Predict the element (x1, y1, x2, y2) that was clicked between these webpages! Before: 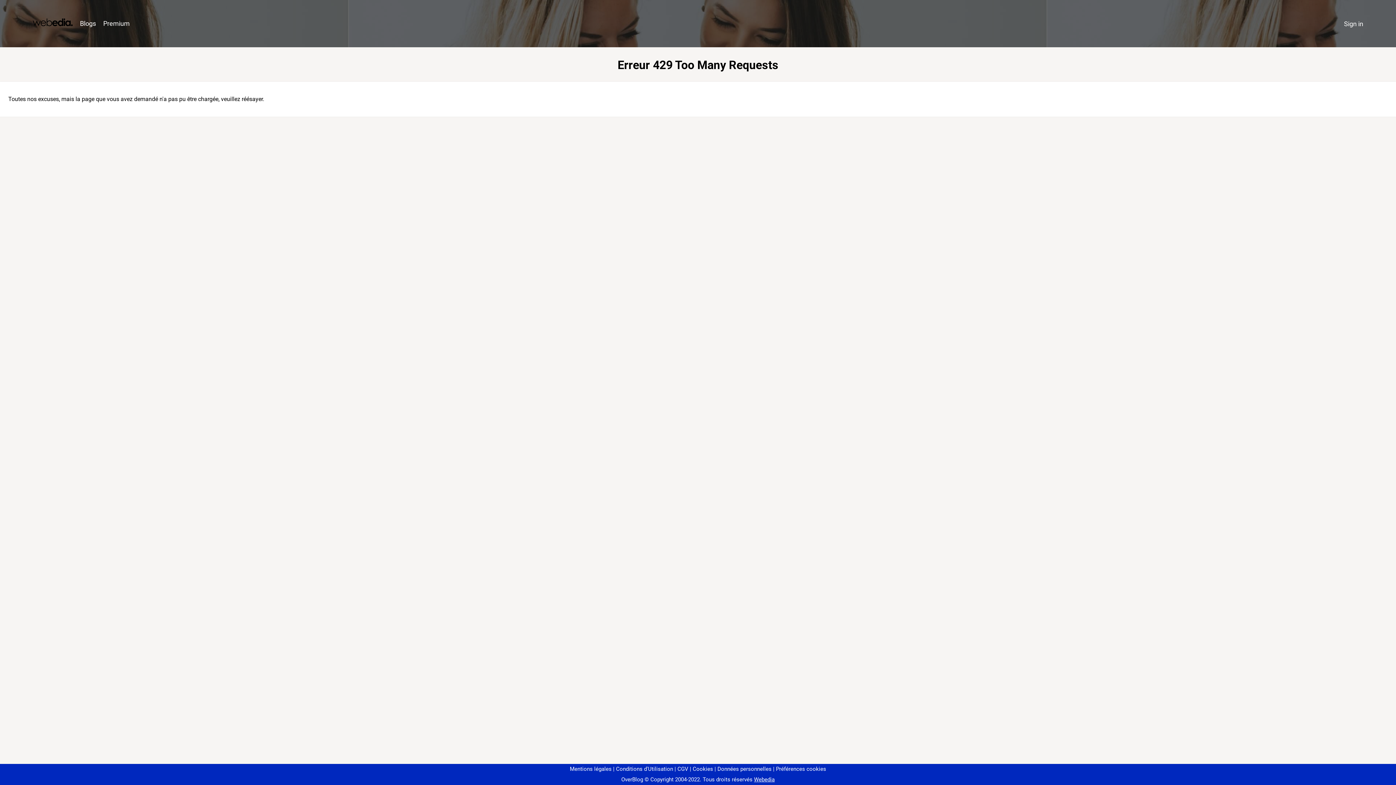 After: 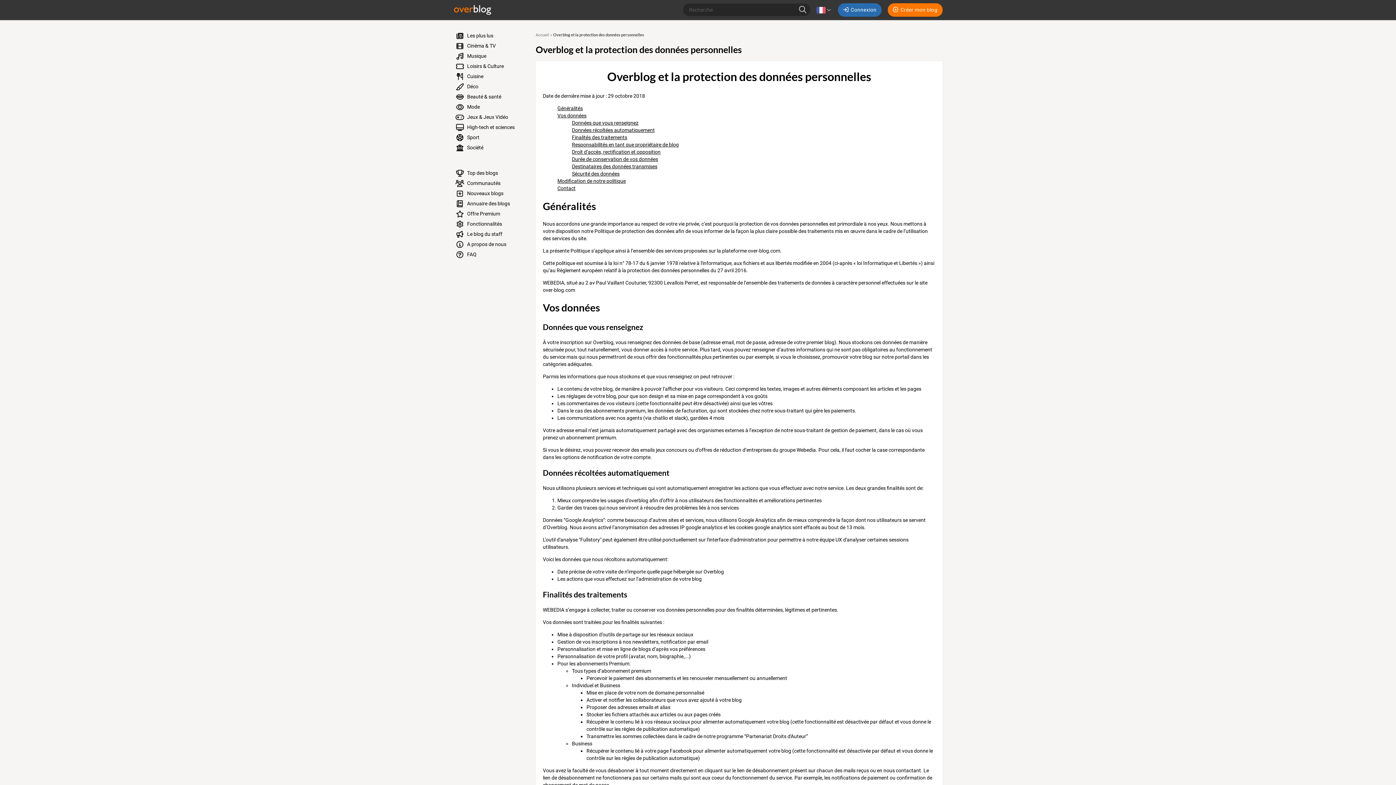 Action: bbox: (714, 766, 771, 772) label: Données personnelles